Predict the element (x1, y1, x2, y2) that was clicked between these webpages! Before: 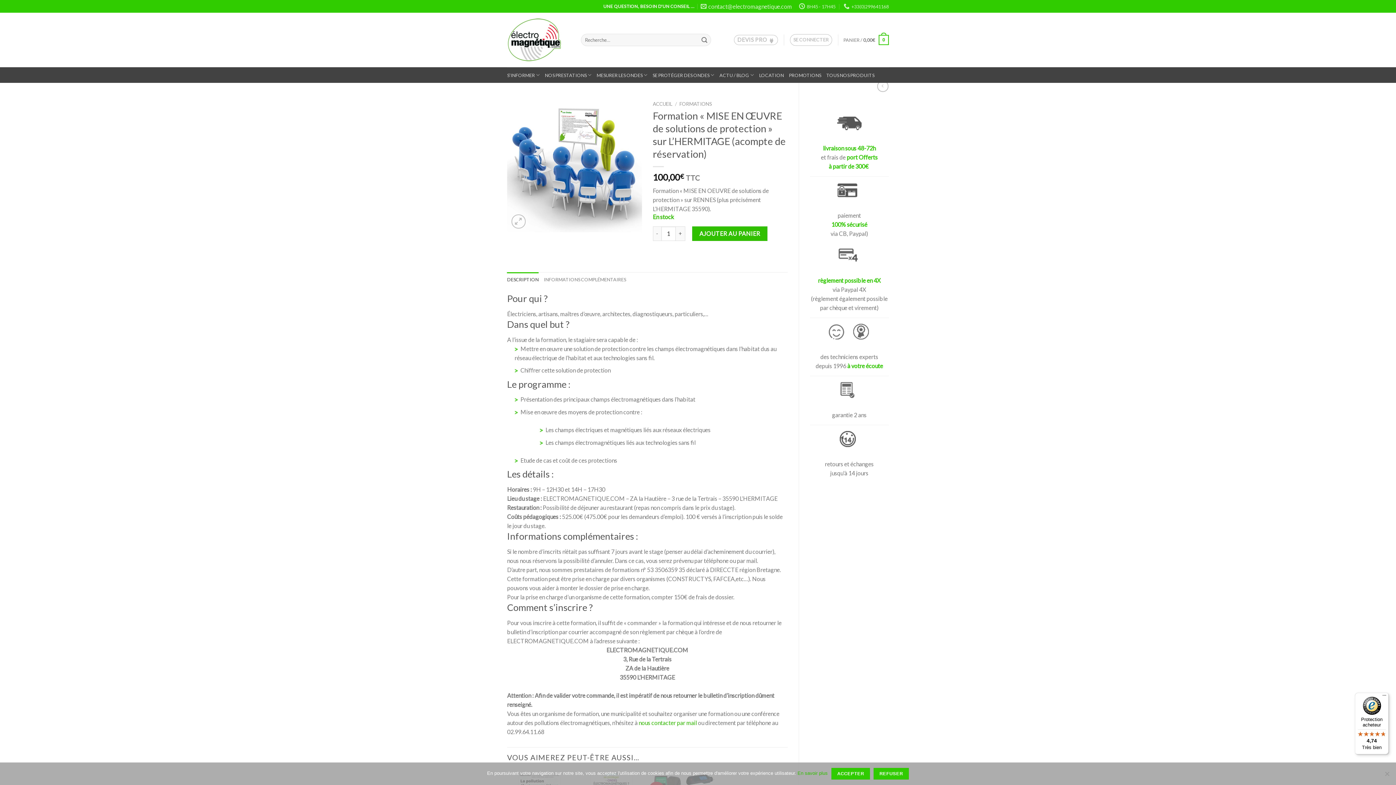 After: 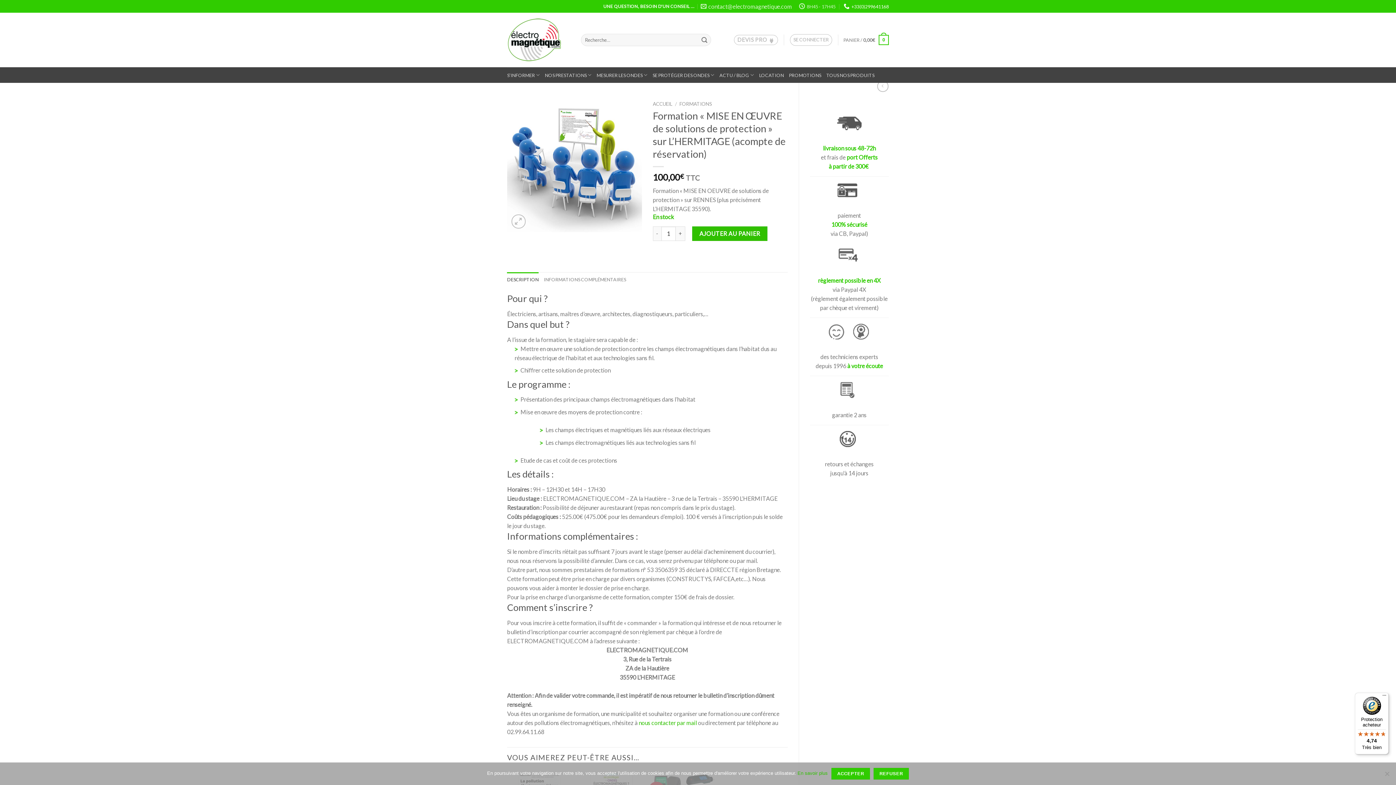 Action: bbox: (843, 0, 889, 11) label: +33(0)299641168